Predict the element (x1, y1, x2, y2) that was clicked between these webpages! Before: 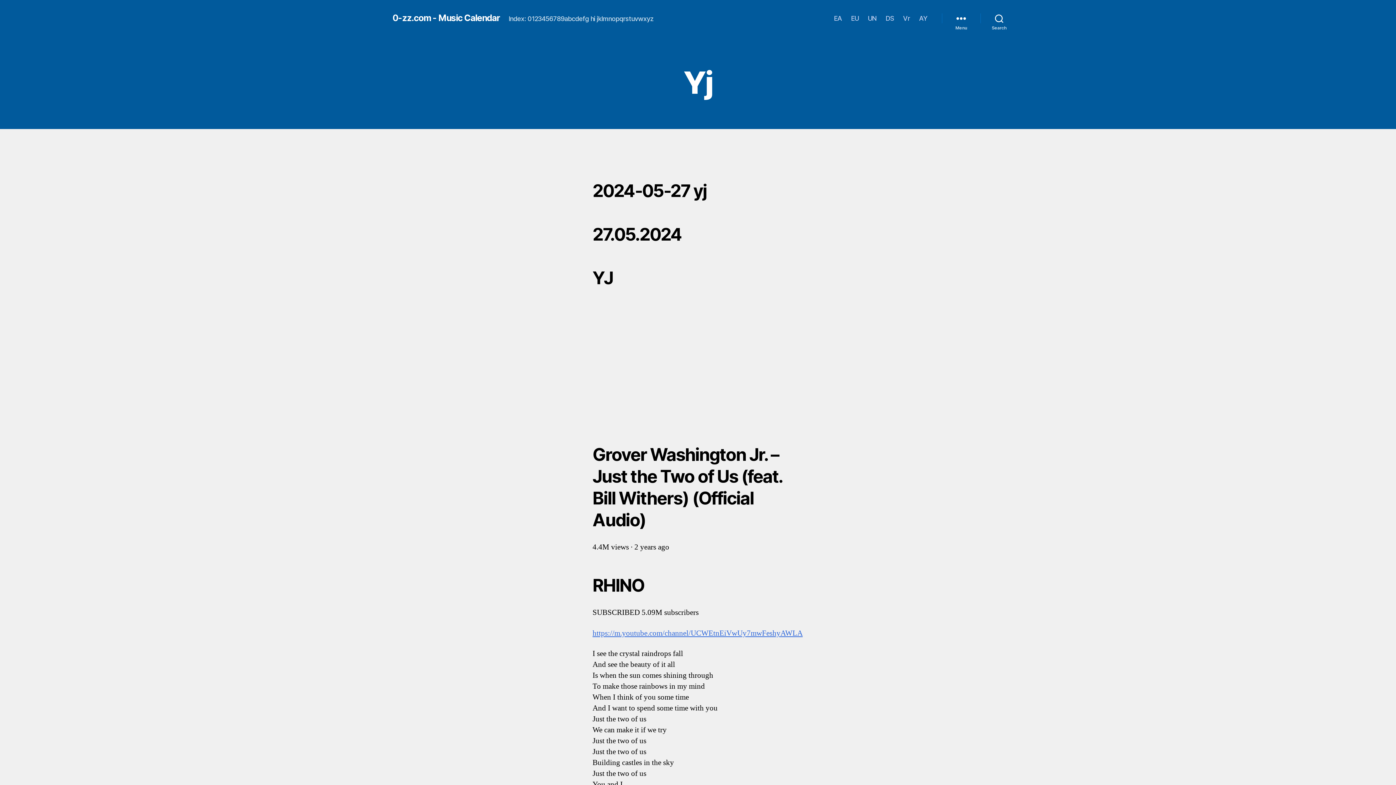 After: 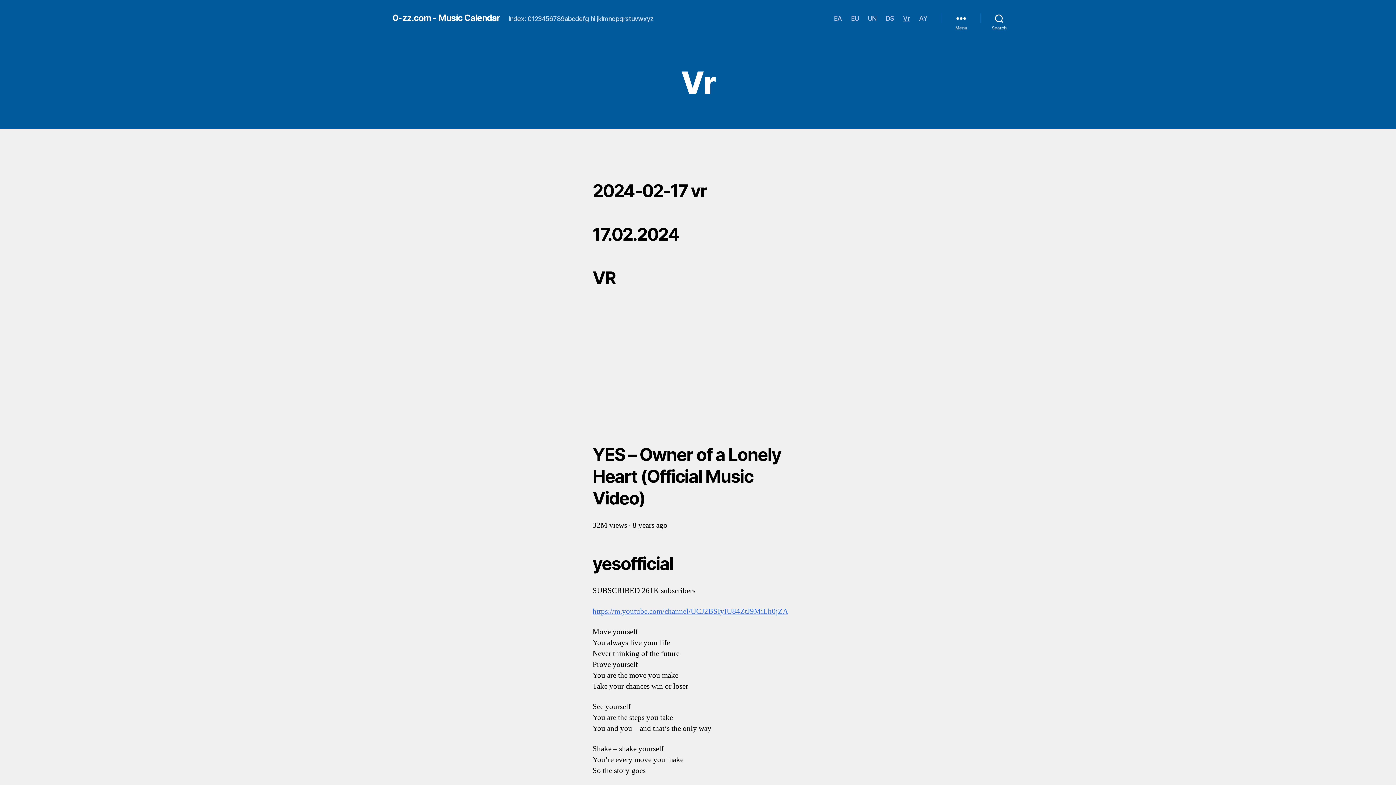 Action: label: Vr bbox: (903, 14, 910, 22)